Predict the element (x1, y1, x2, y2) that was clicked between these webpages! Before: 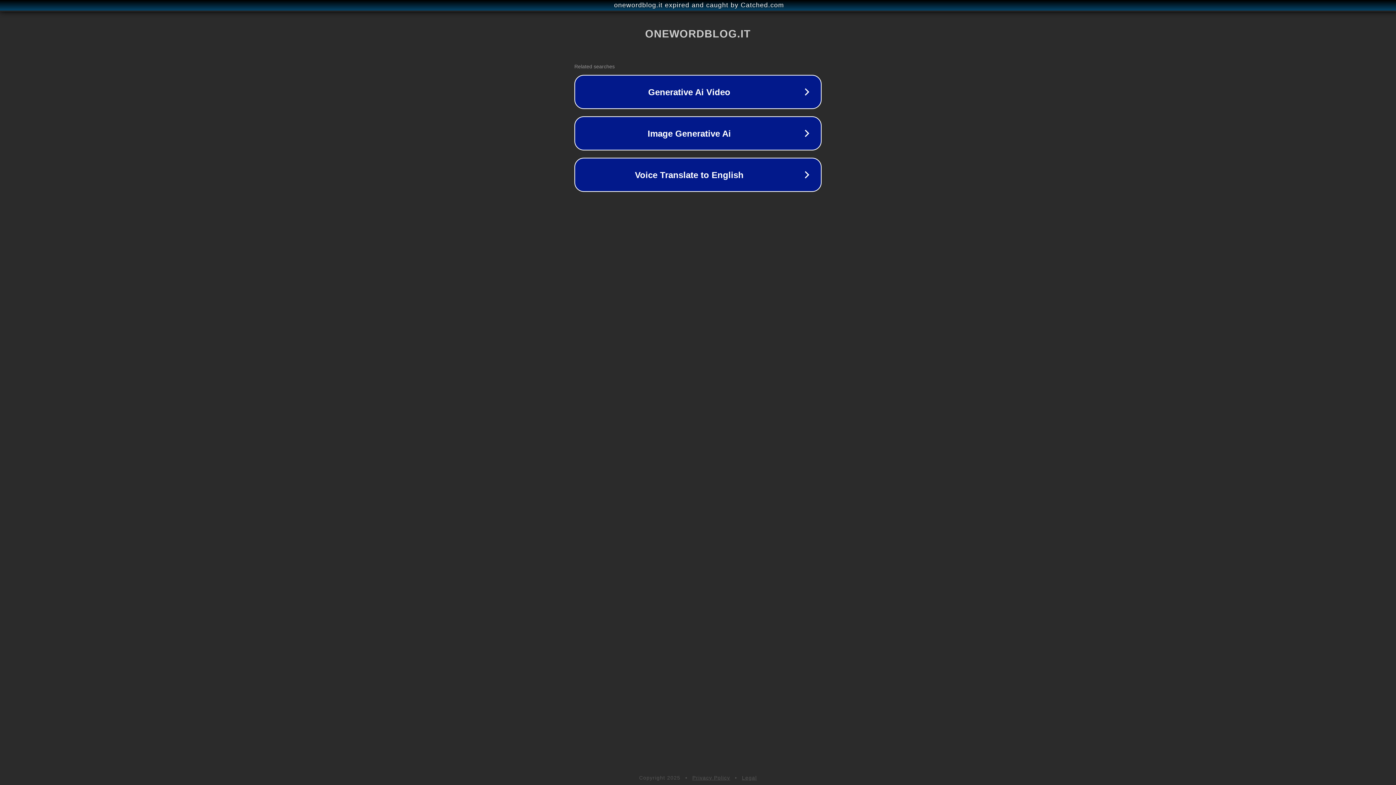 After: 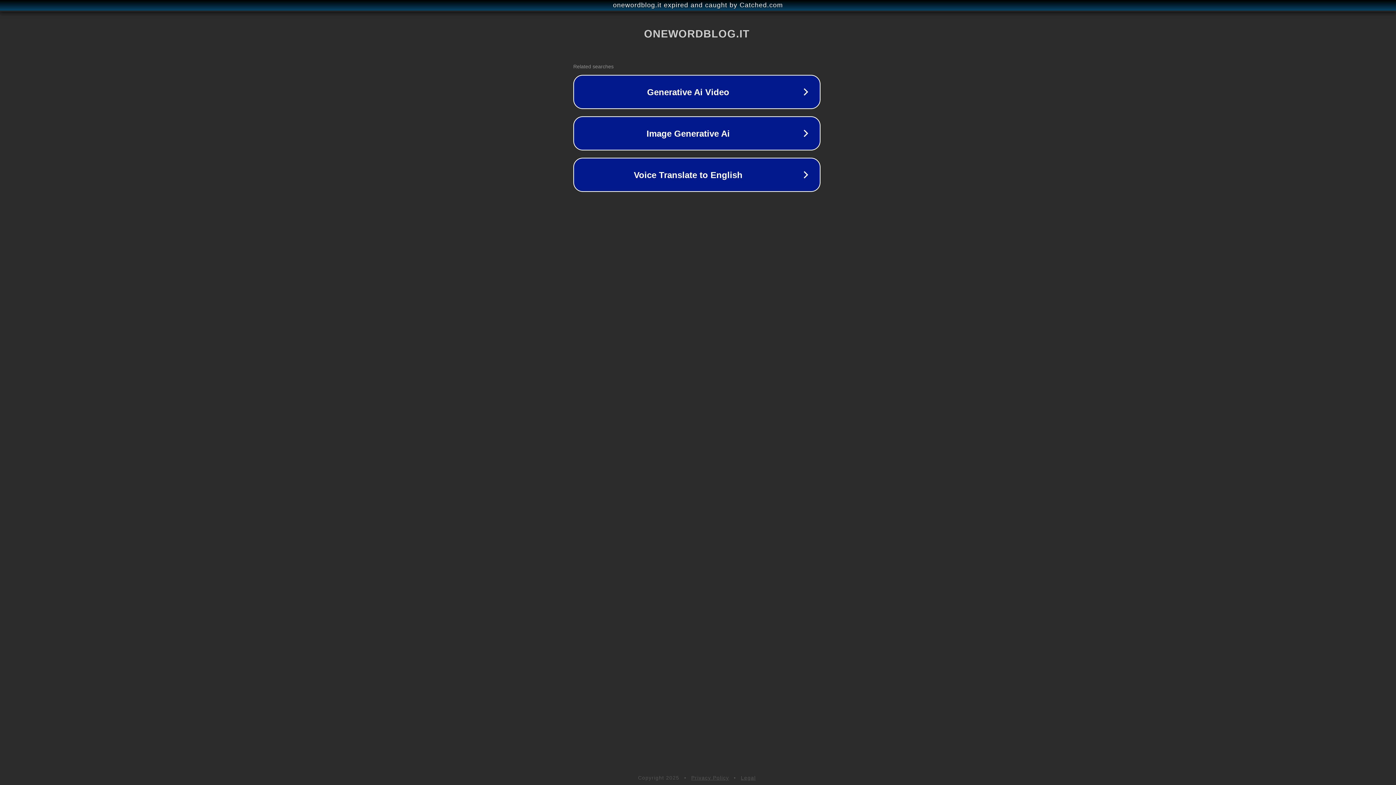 Action: label: onewordblog.it expired and caught by Catched.com bbox: (1, 1, 1397, 9)